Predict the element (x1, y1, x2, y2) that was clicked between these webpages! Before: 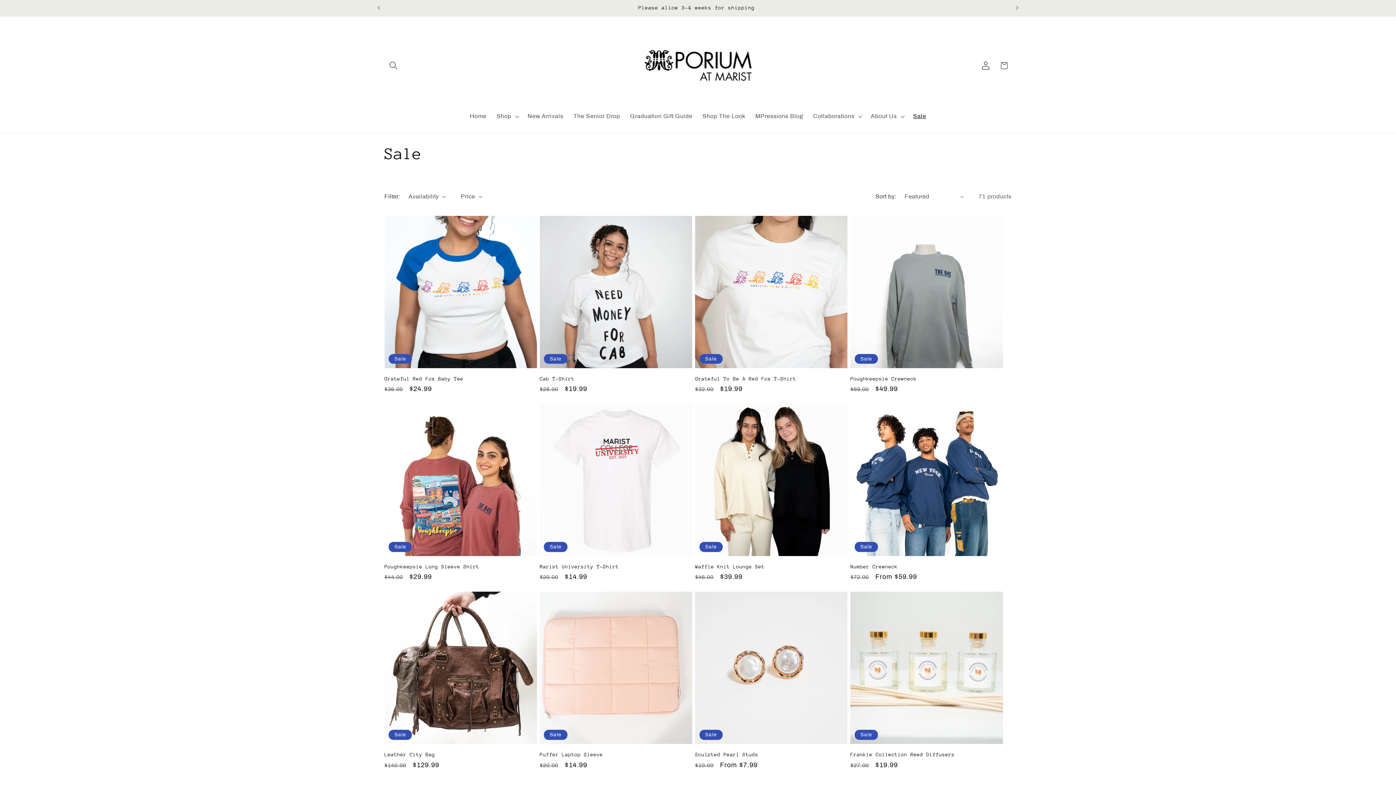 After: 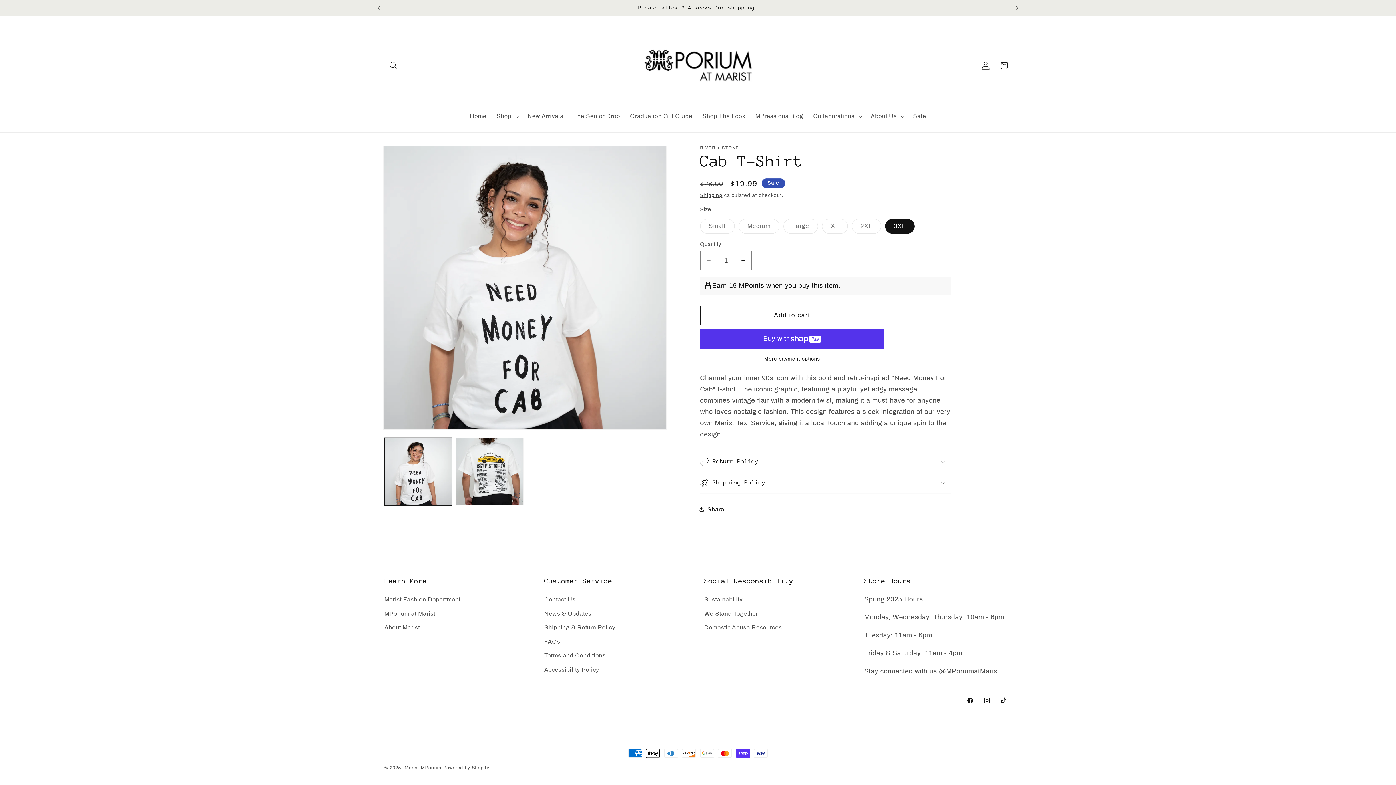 Action: label: Cab T-Shirt bbox: (539, 375, 692, 382)